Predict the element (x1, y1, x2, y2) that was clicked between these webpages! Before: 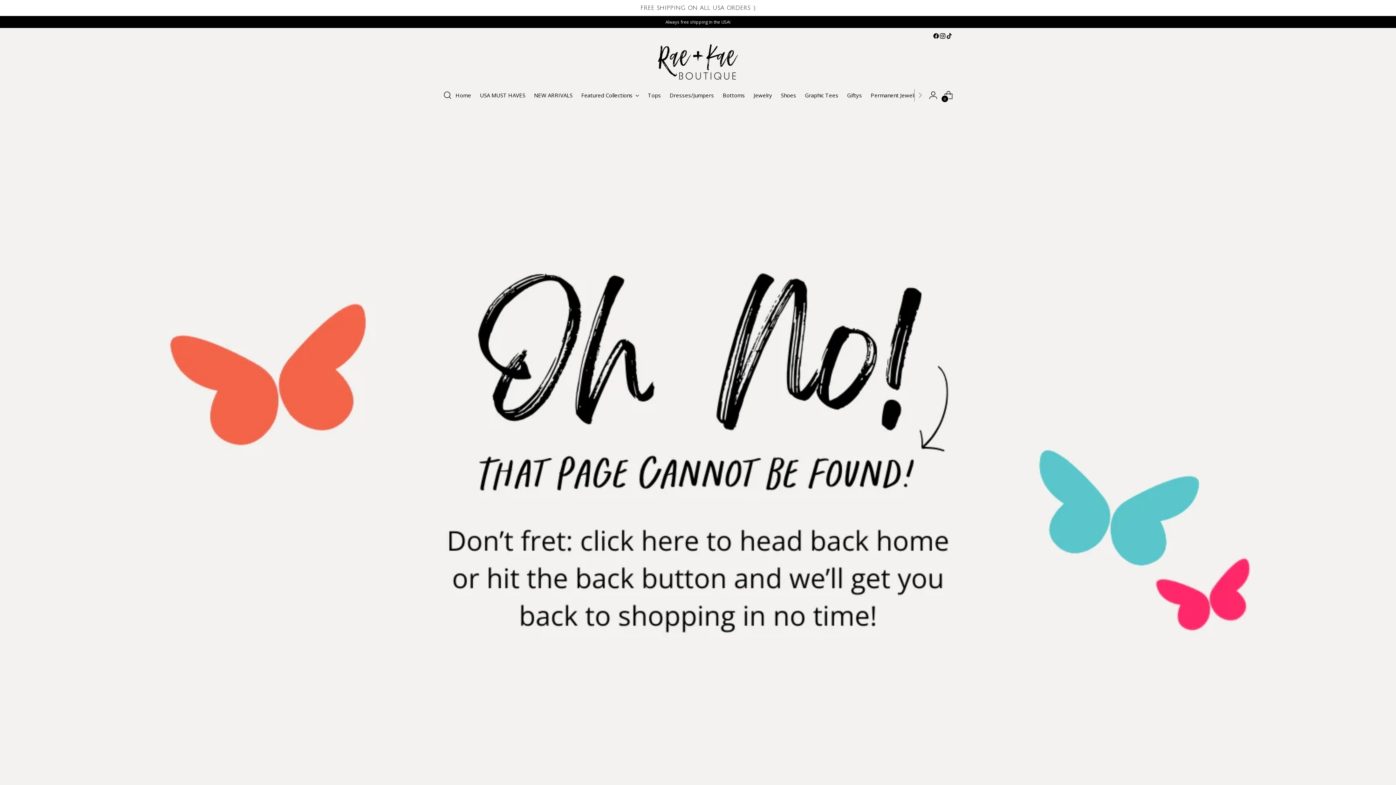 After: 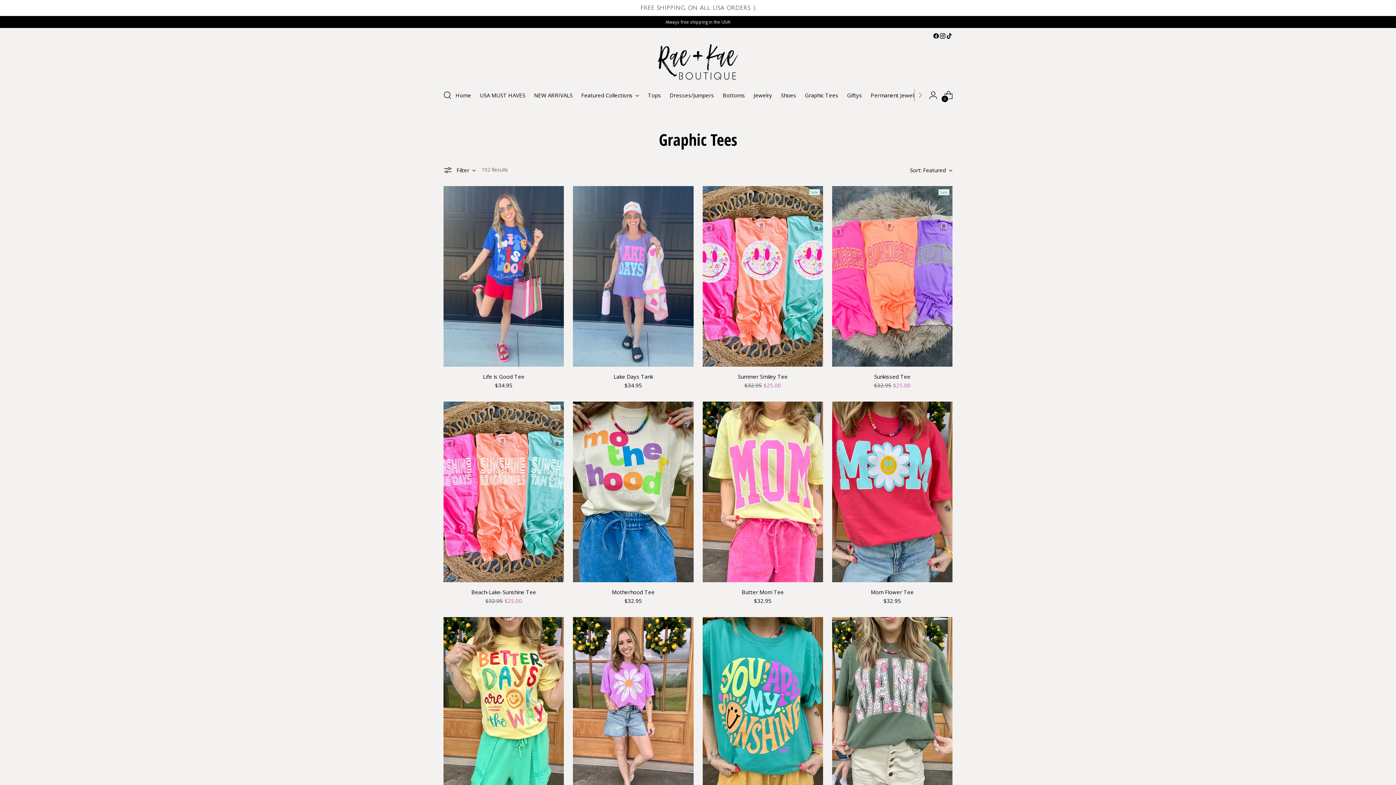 Action: label: Graphic Tees bbox: (798, 87, 831, 103)